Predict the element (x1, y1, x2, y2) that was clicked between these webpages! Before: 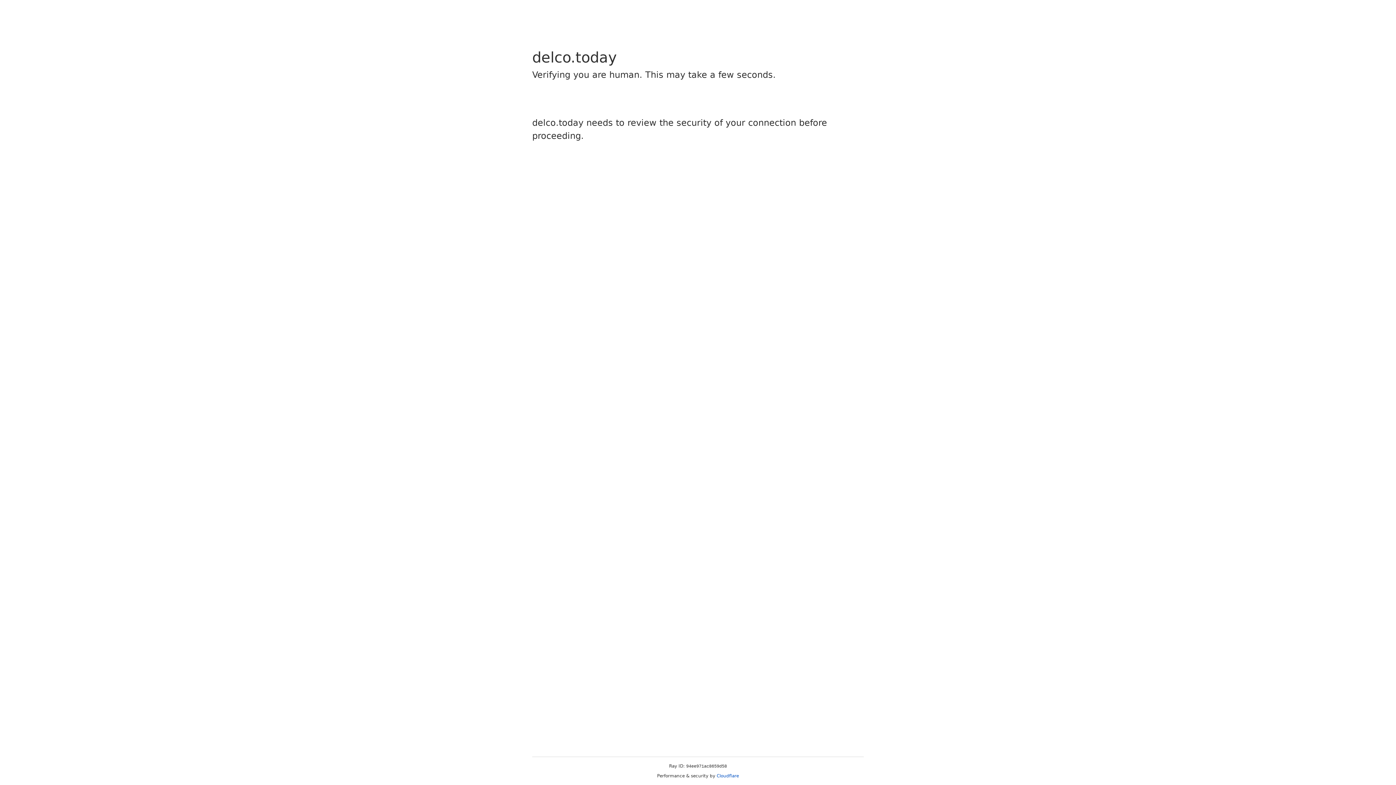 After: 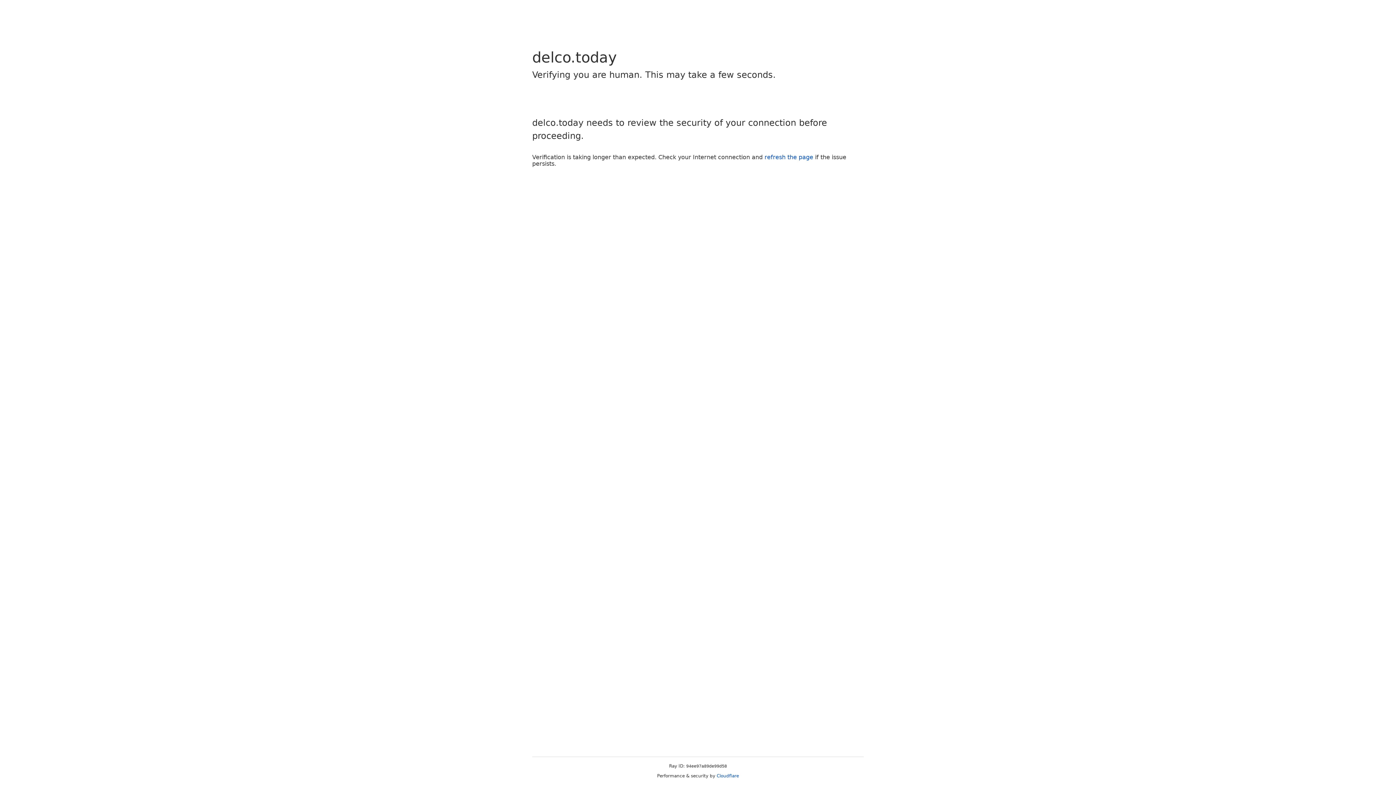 Action: bbox: (716, 773, 739, 778) label: Cloudflare